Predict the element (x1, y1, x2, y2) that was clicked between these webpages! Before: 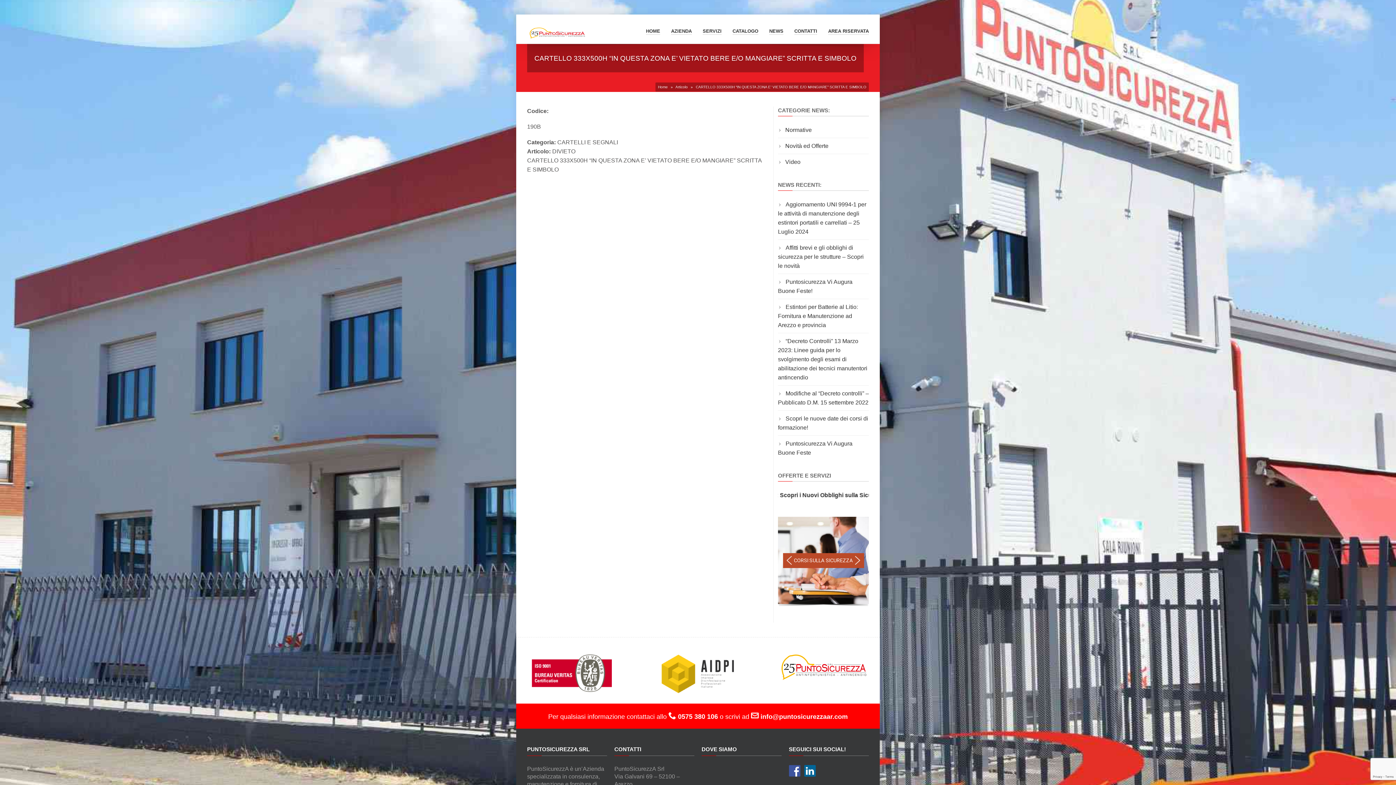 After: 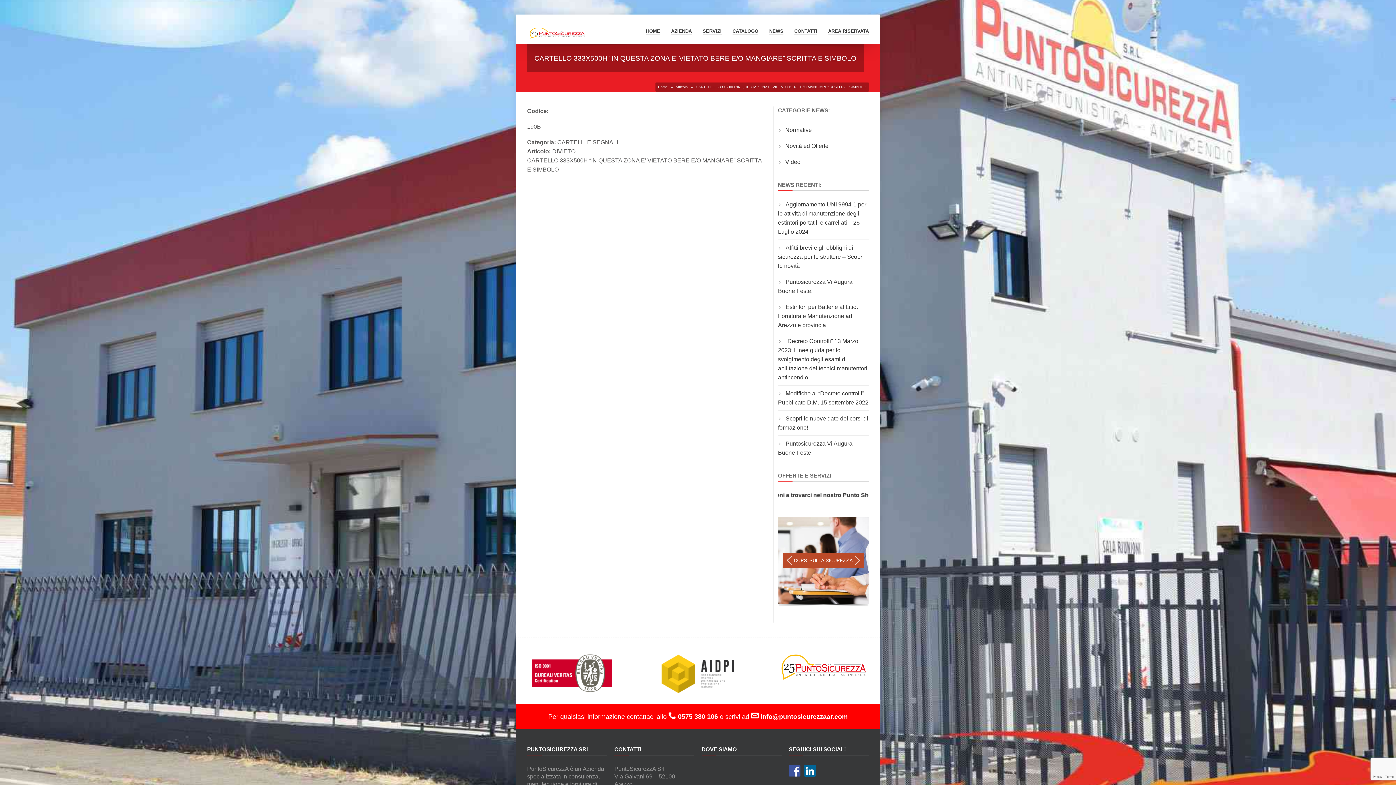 Action: bbox: (789, 765, 800, 777)